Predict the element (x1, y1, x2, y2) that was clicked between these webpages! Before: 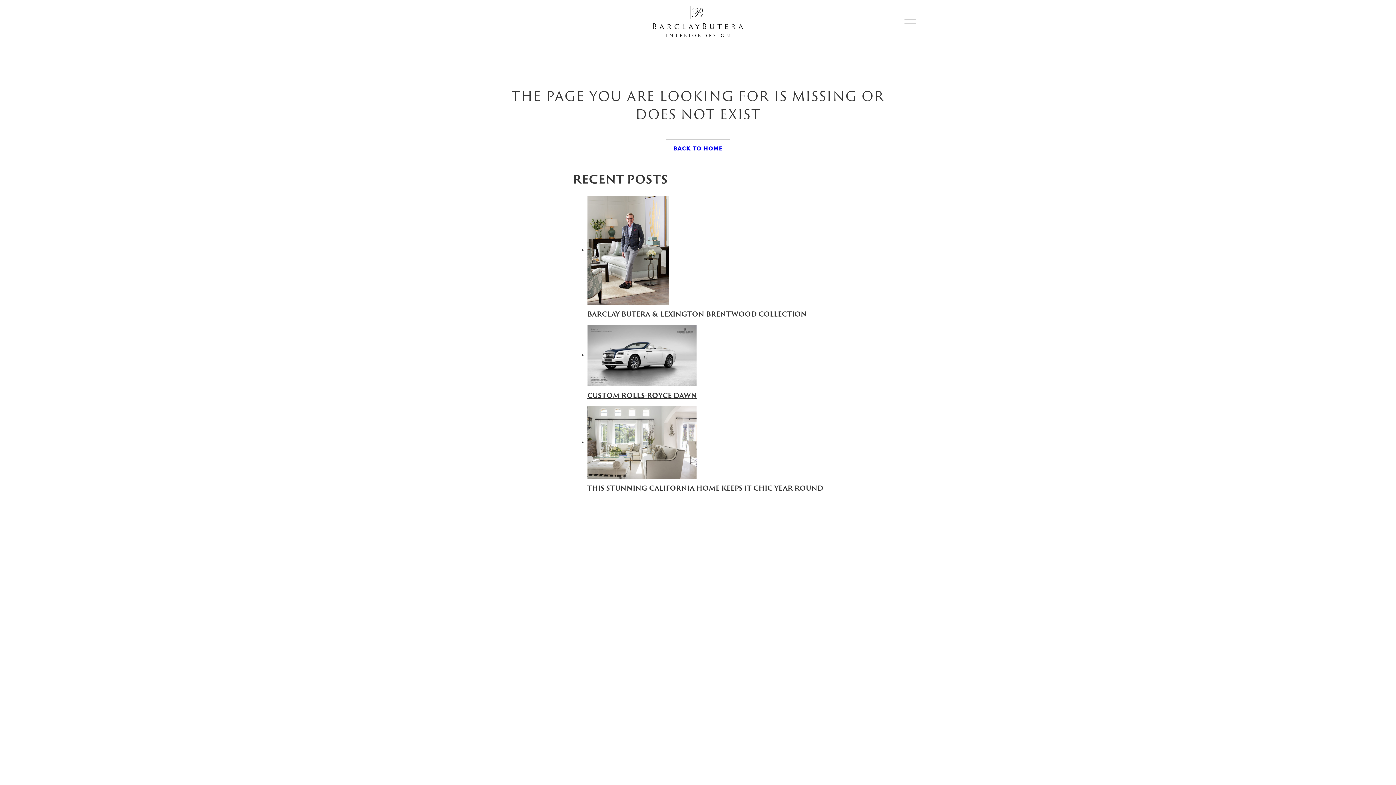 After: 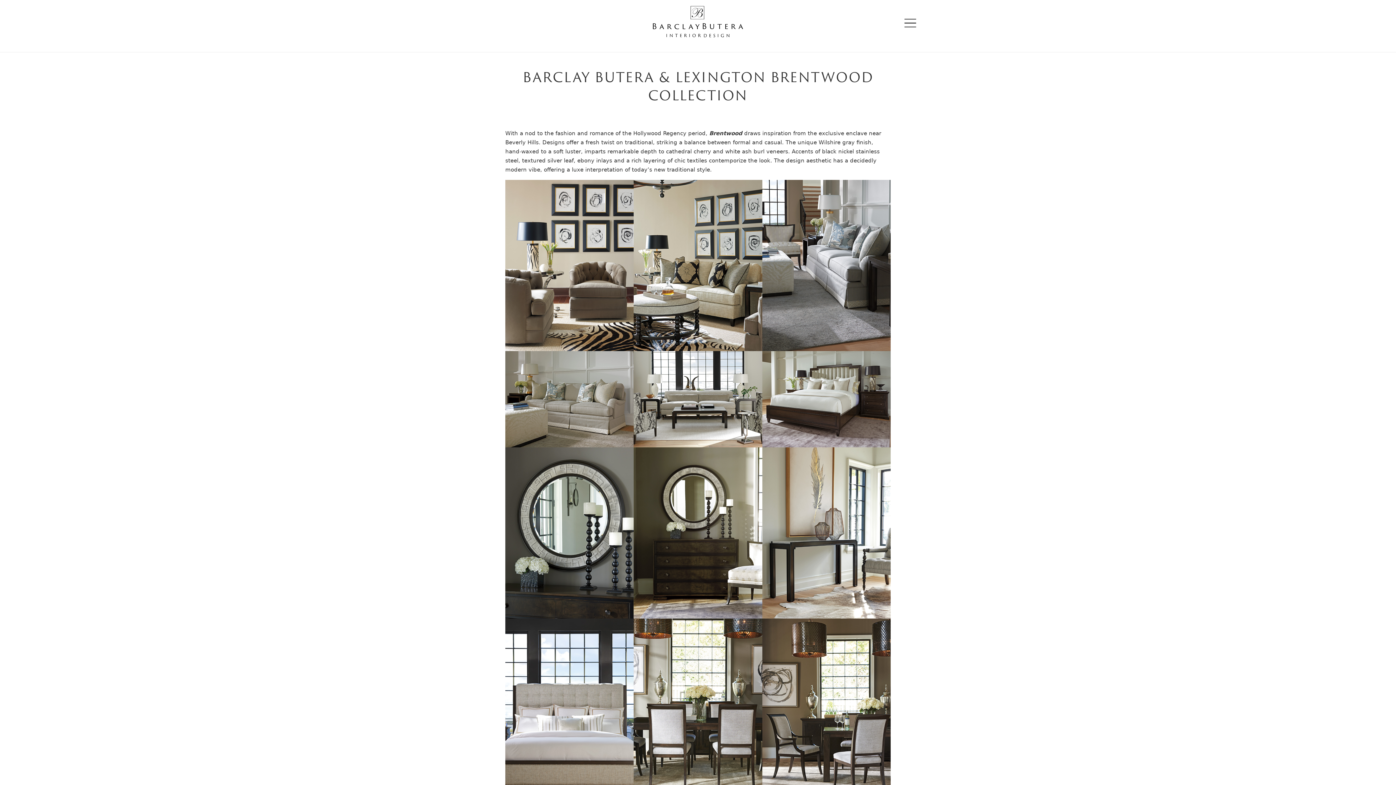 Action: bbox: (587, 246, 669, 253)